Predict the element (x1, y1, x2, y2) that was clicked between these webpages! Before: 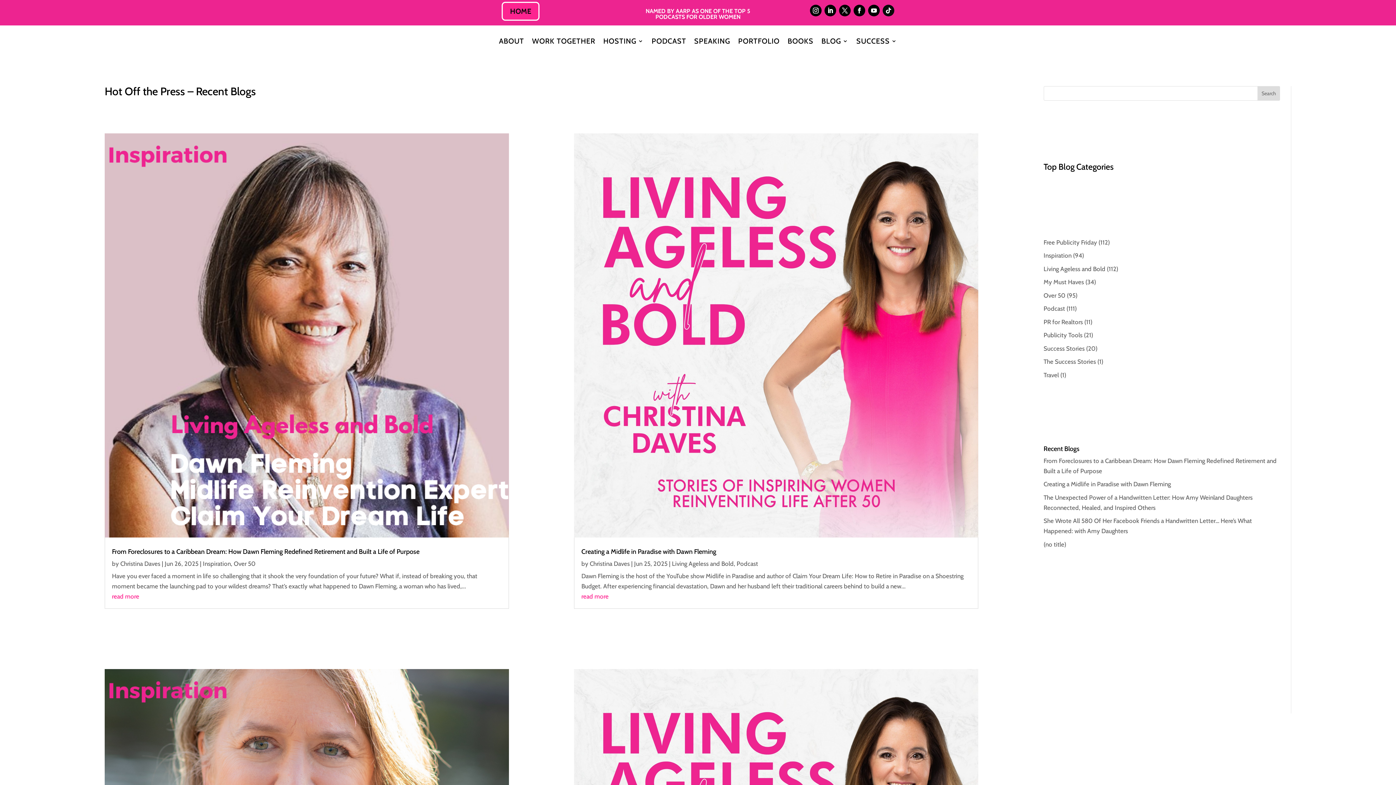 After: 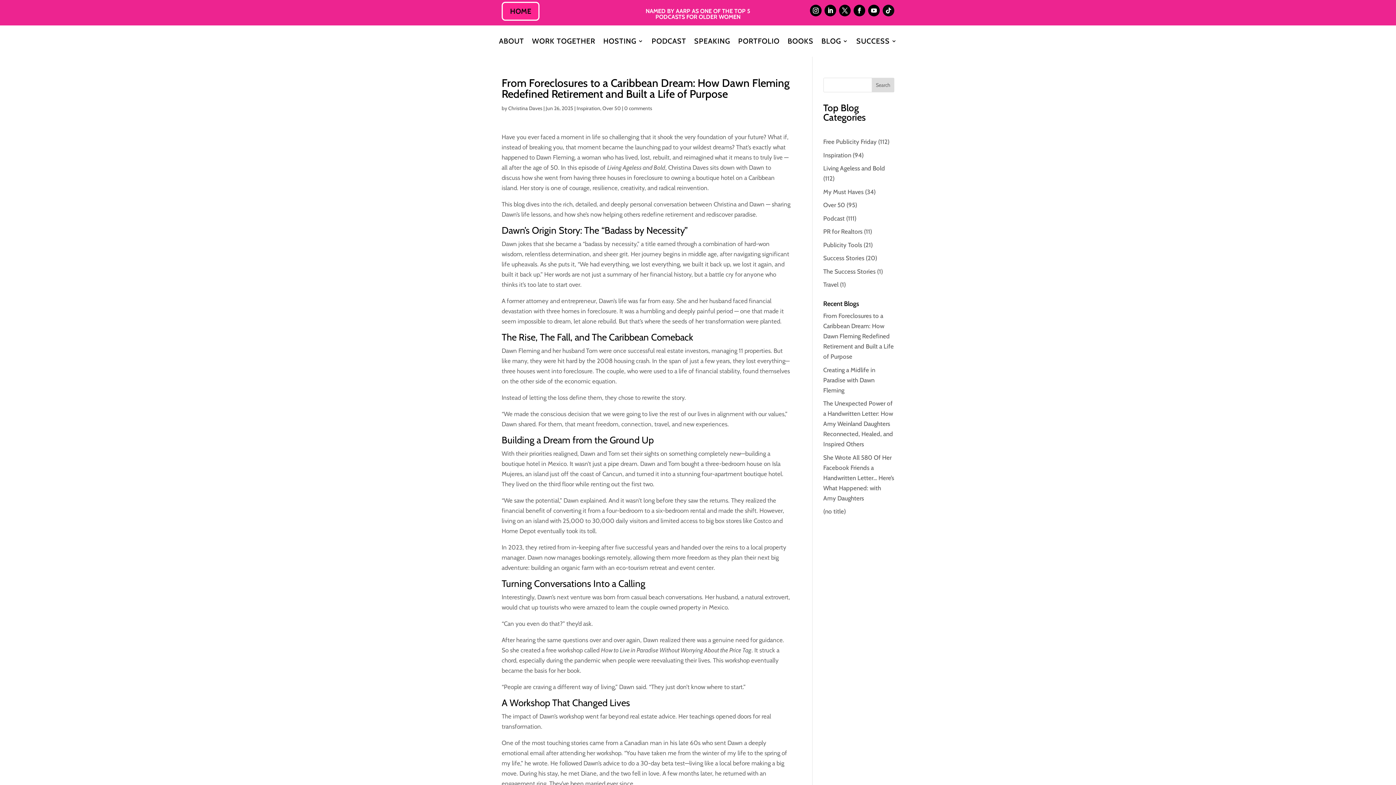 Action: bbox: (112, 547, 419, 555) label: From Foreclosures to a Caribbean Dream: How Dawn Fleming Redefined Retirement and Built a Life of Purpose